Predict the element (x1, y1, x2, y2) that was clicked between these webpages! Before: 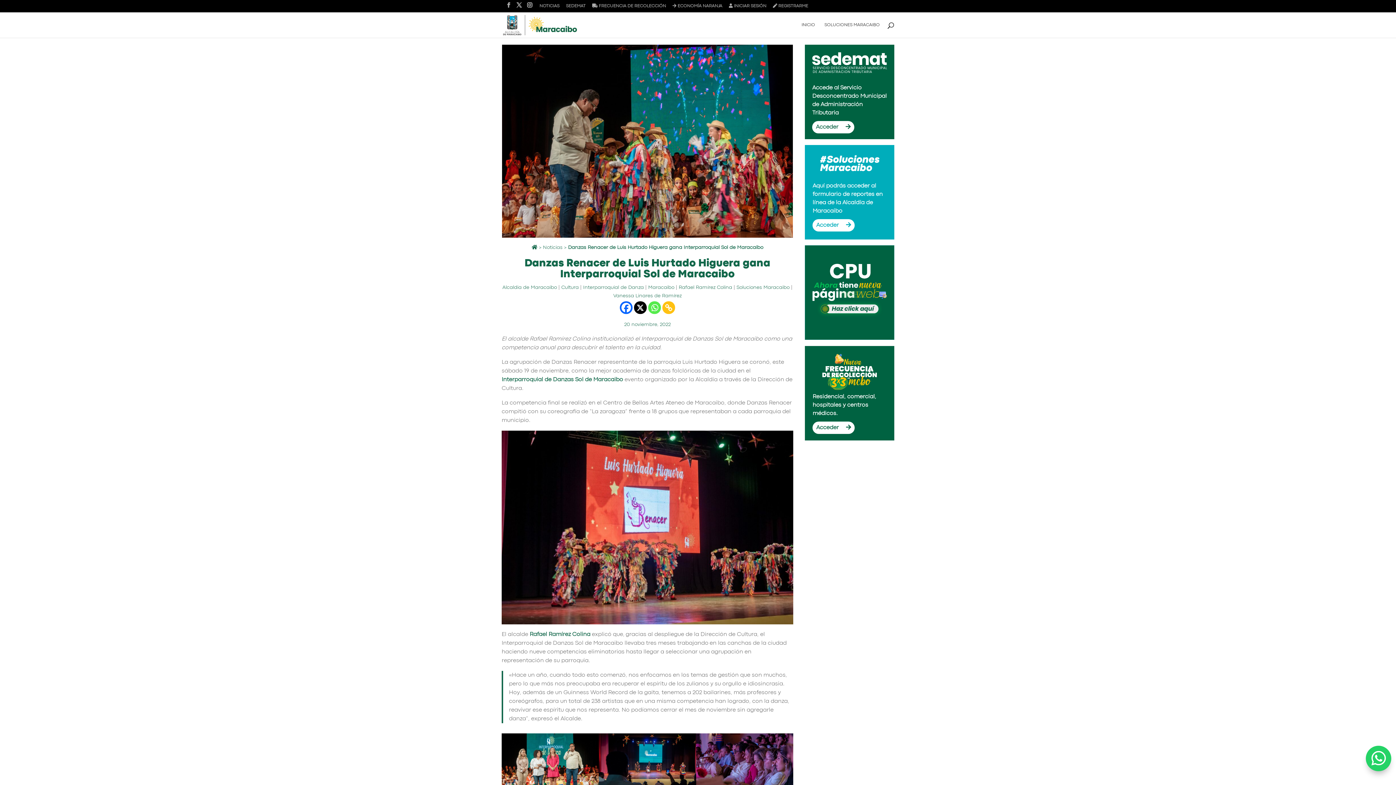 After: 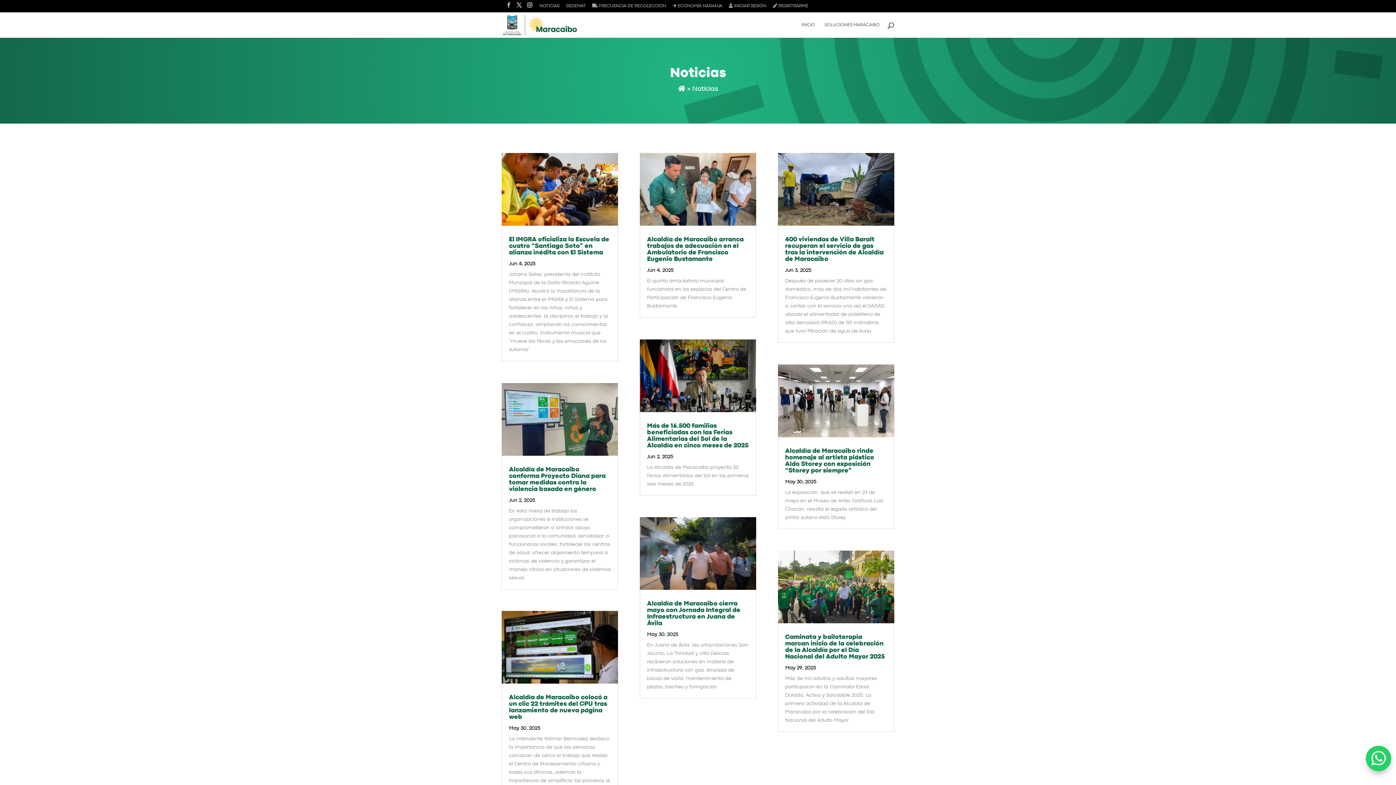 Action: label: Noticias bbox: (543, 245, 562, 249)